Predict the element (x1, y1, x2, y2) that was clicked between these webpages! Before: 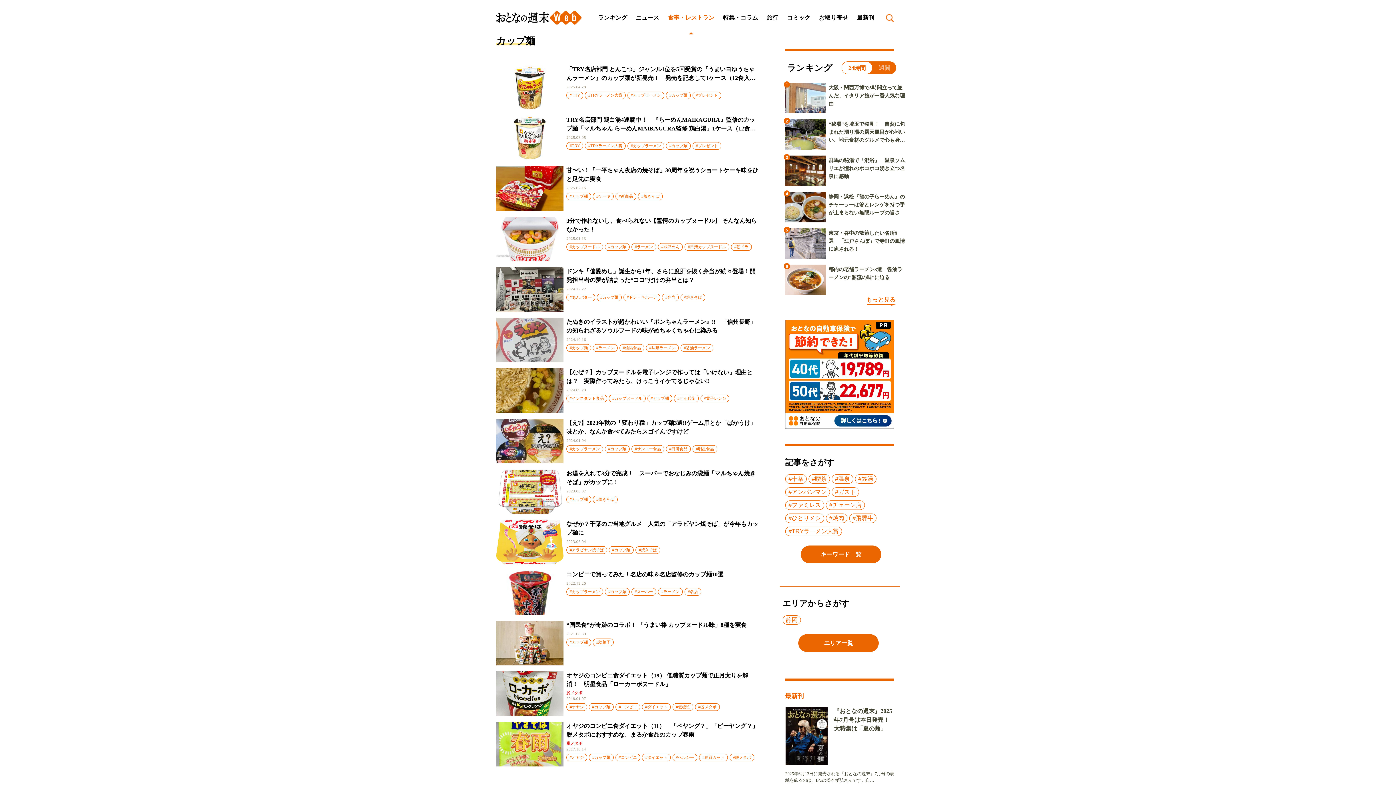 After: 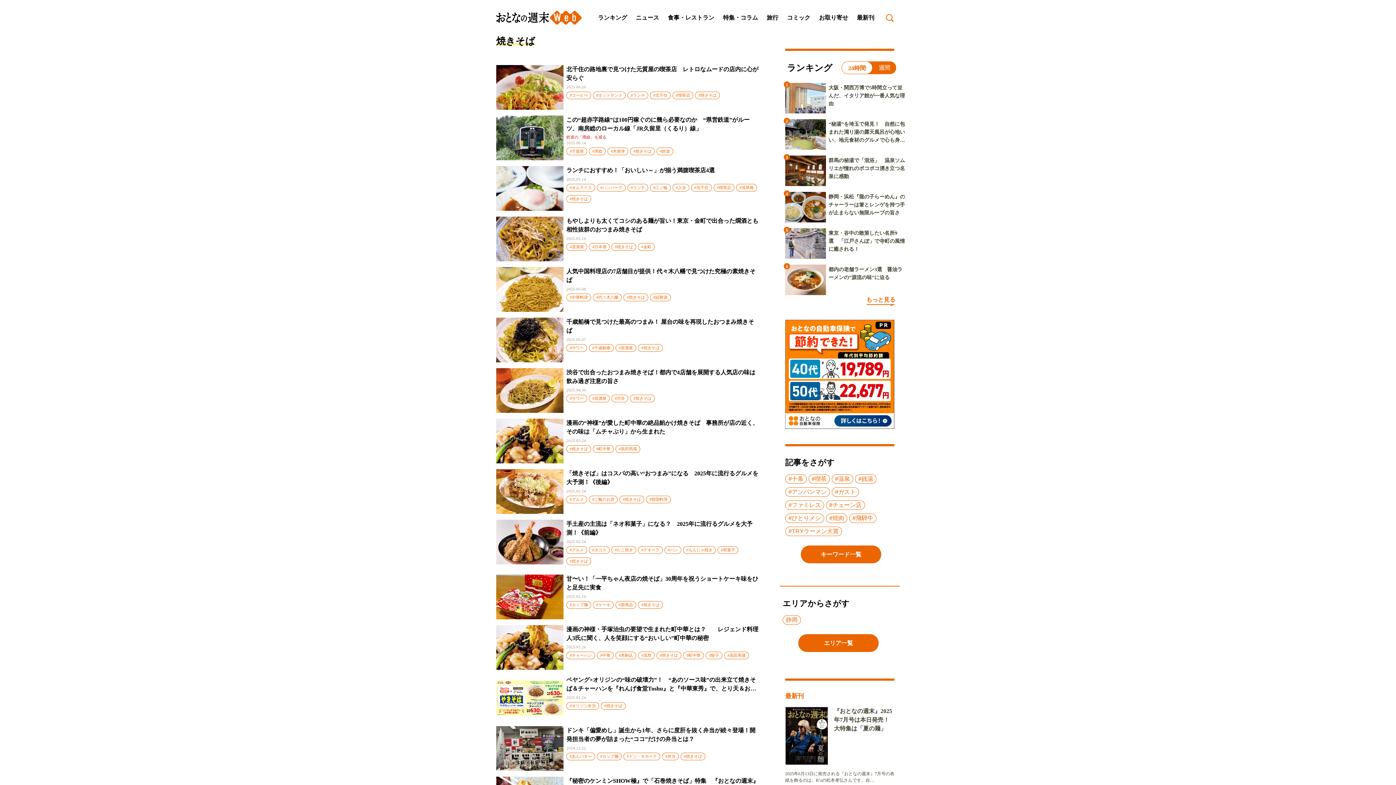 Action: bbox: (638, 192, 662, 200) label: #焼きそば